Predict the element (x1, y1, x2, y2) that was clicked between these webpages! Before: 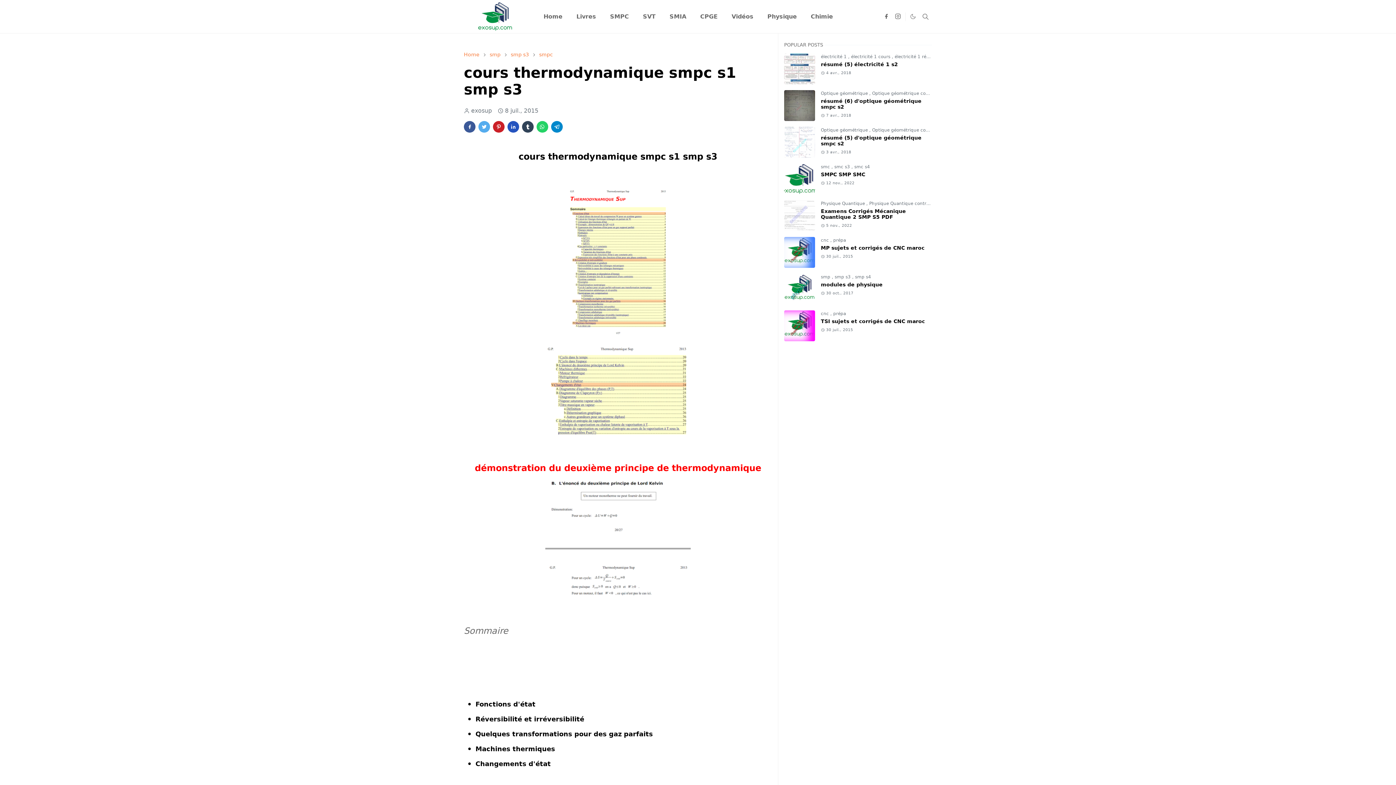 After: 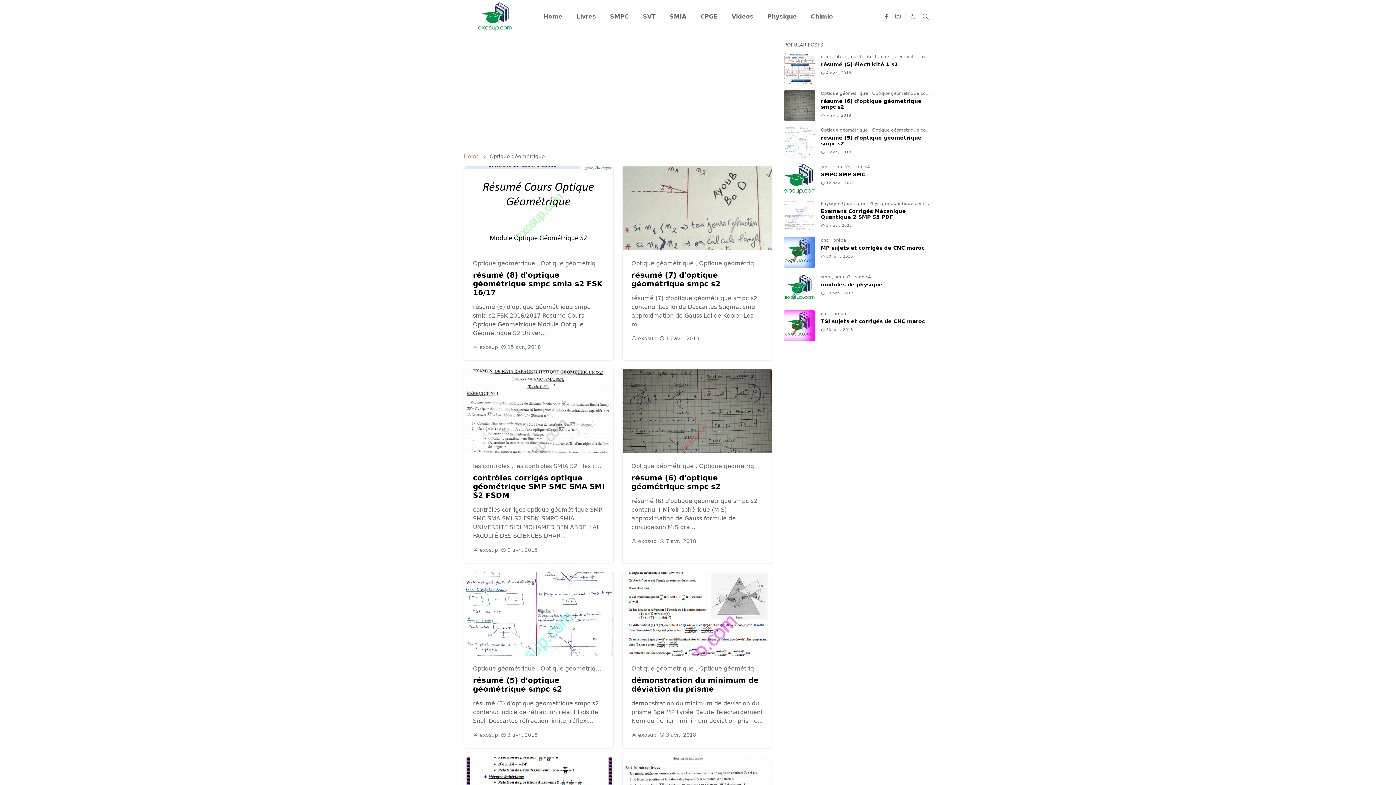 Action: bbox: (821, 127, 869, 132) label: Optique géométrique 